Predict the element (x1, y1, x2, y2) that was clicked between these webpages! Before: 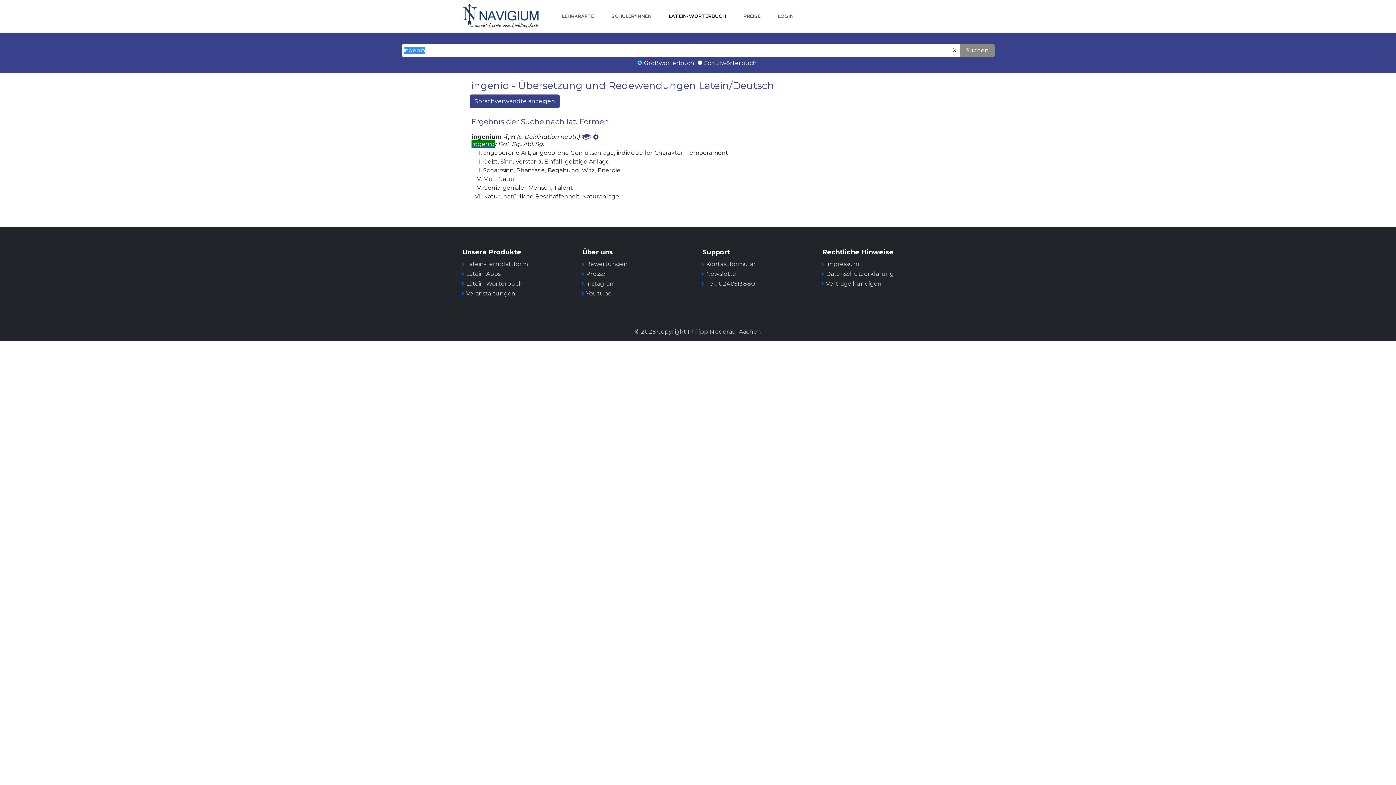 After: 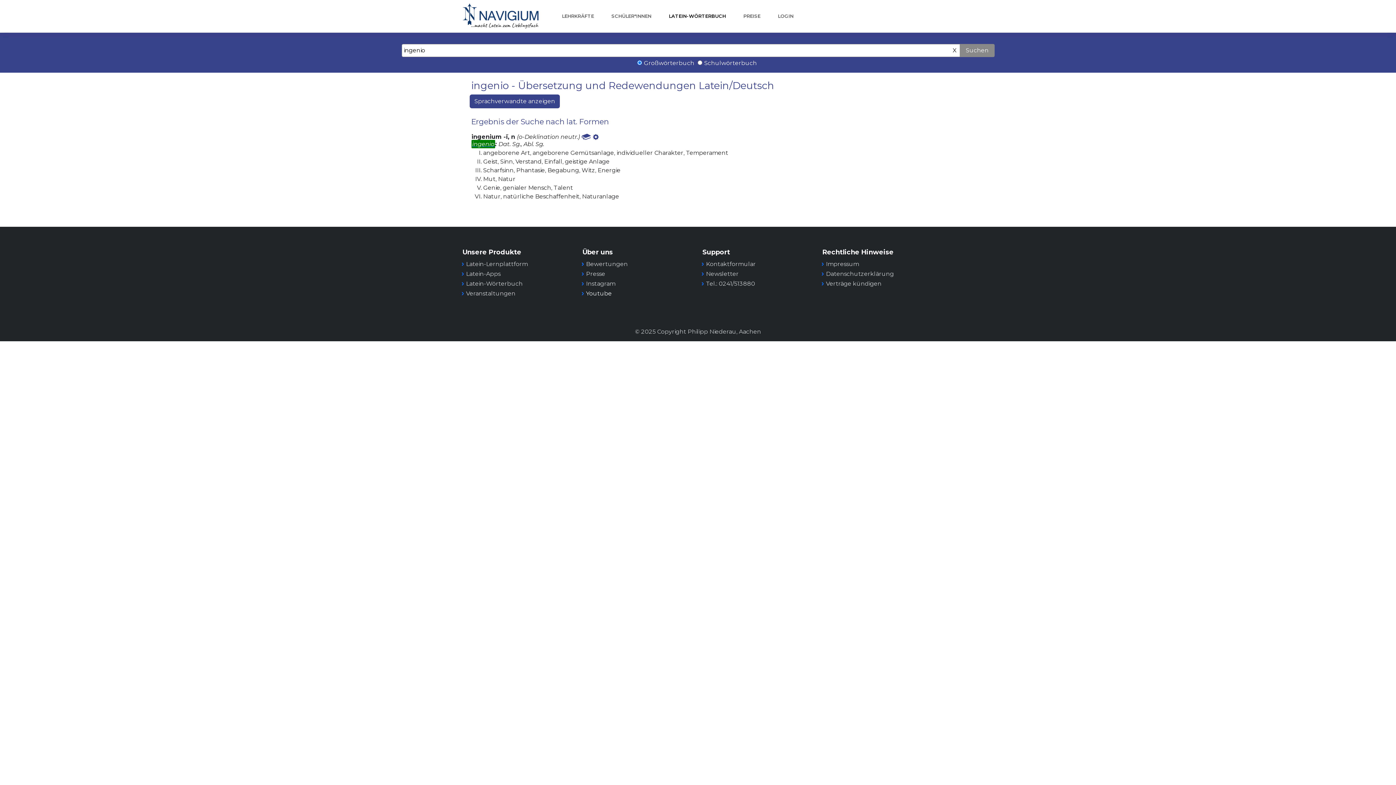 Action: bbox: (586, 290, 612, 297) label: Youtube